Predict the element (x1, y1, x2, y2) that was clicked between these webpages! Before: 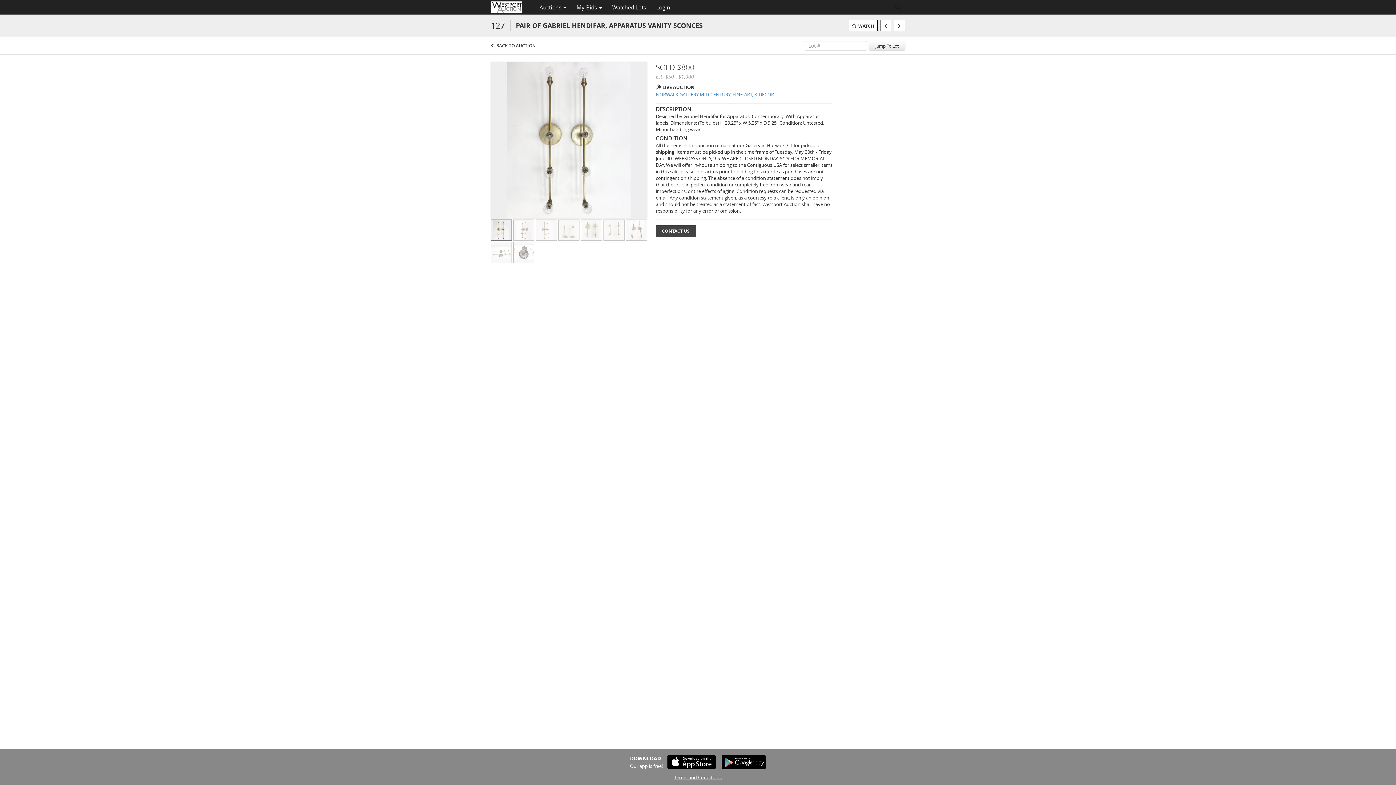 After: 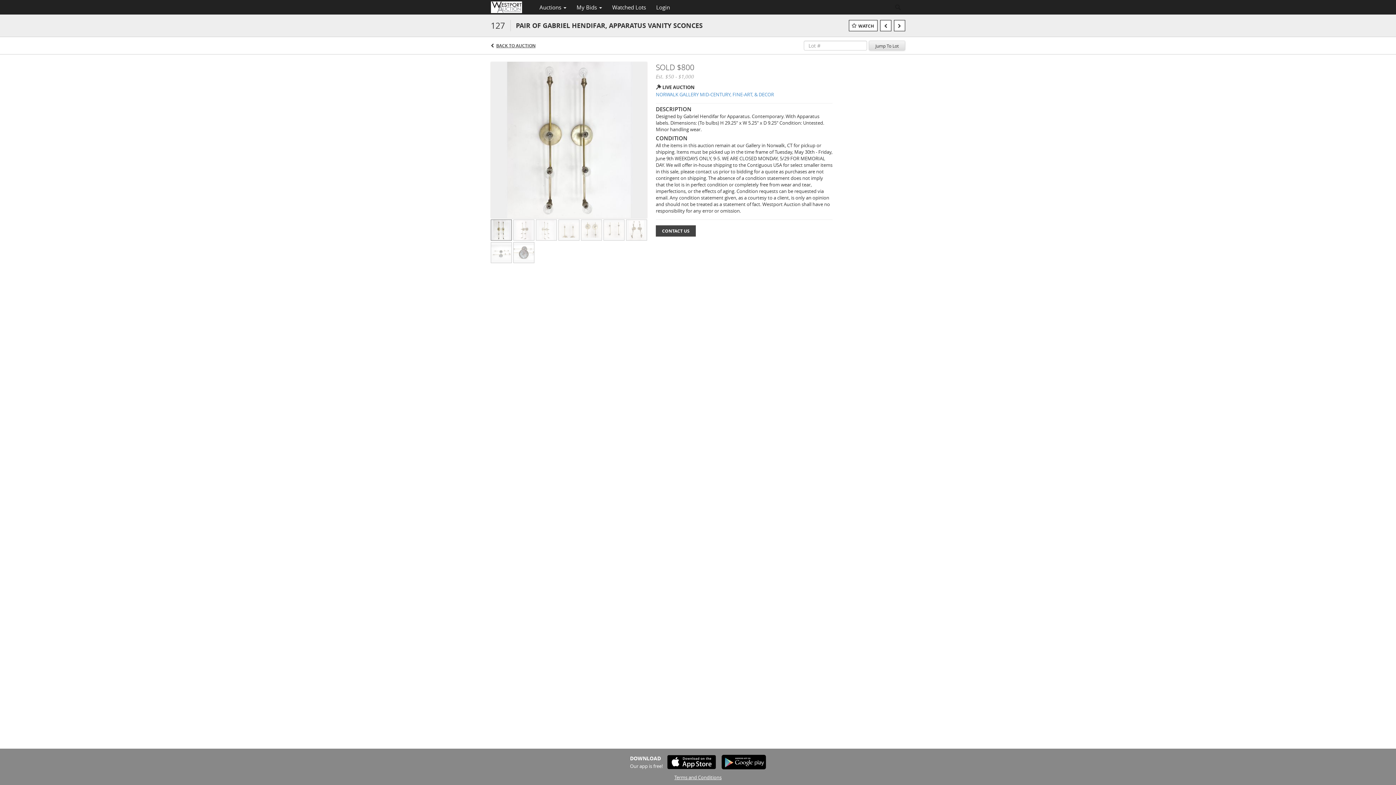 Action: bbox: (869, 40, 905, 50) label: Jump To Lot